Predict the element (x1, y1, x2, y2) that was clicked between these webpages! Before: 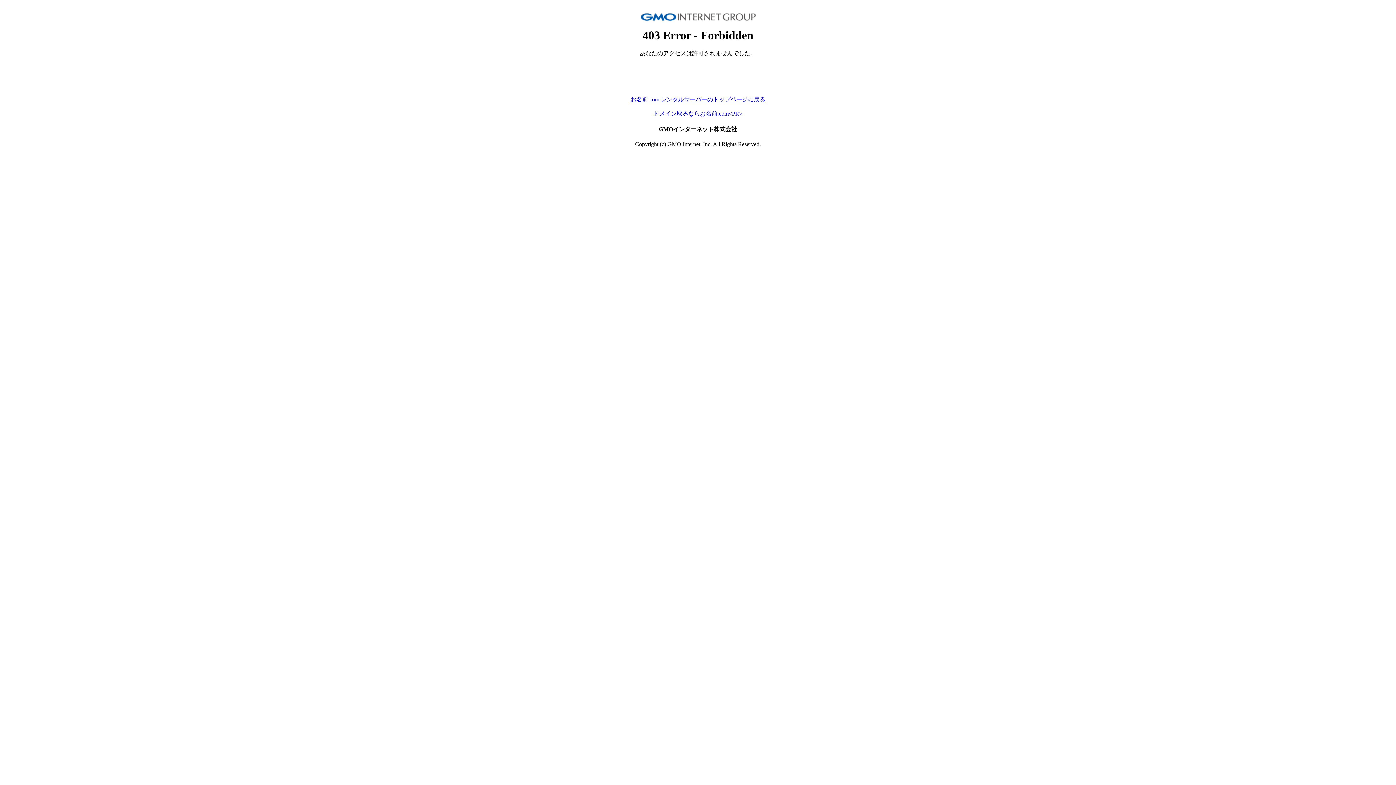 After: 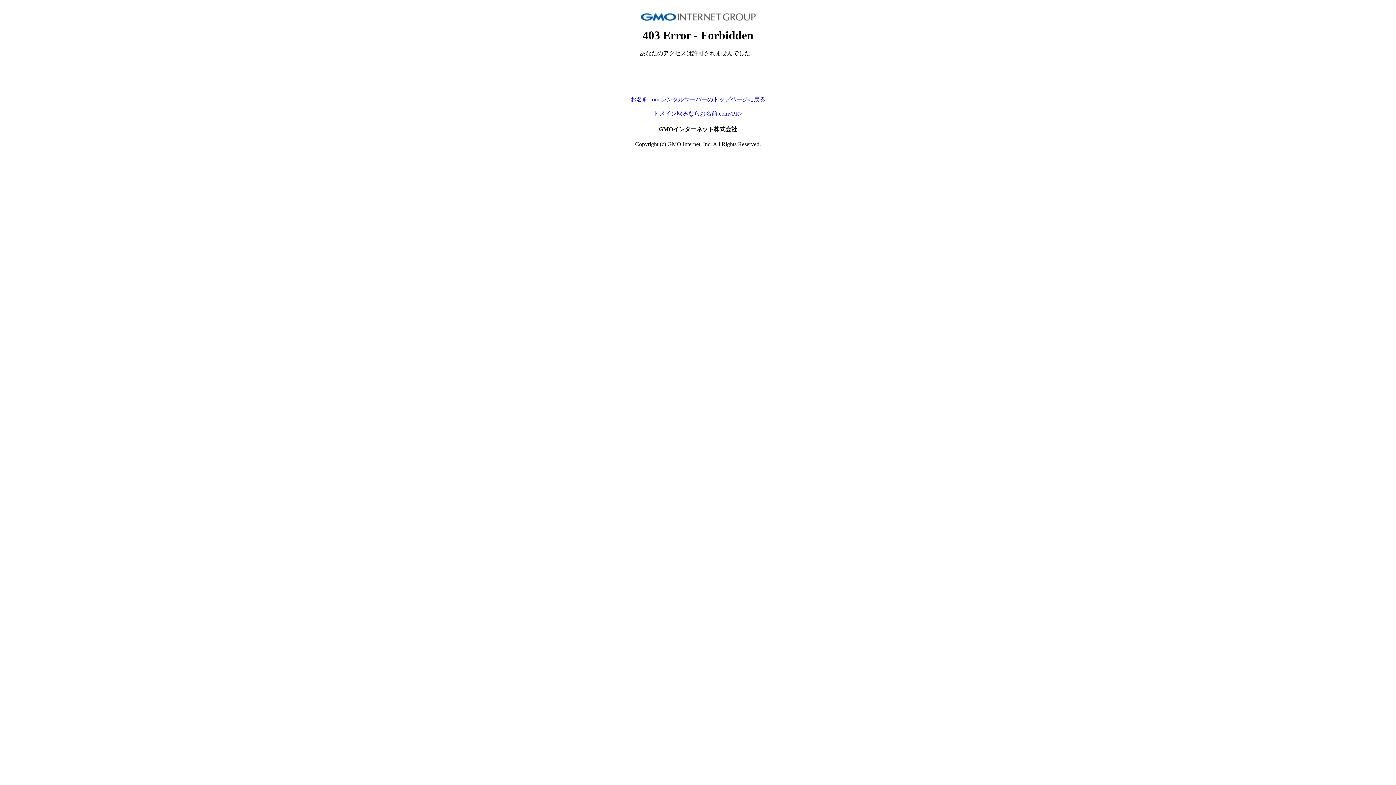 Action: bbox: (630, 96, 765, 102) label: お名前.com レンタルサーバーのトップページに戻る